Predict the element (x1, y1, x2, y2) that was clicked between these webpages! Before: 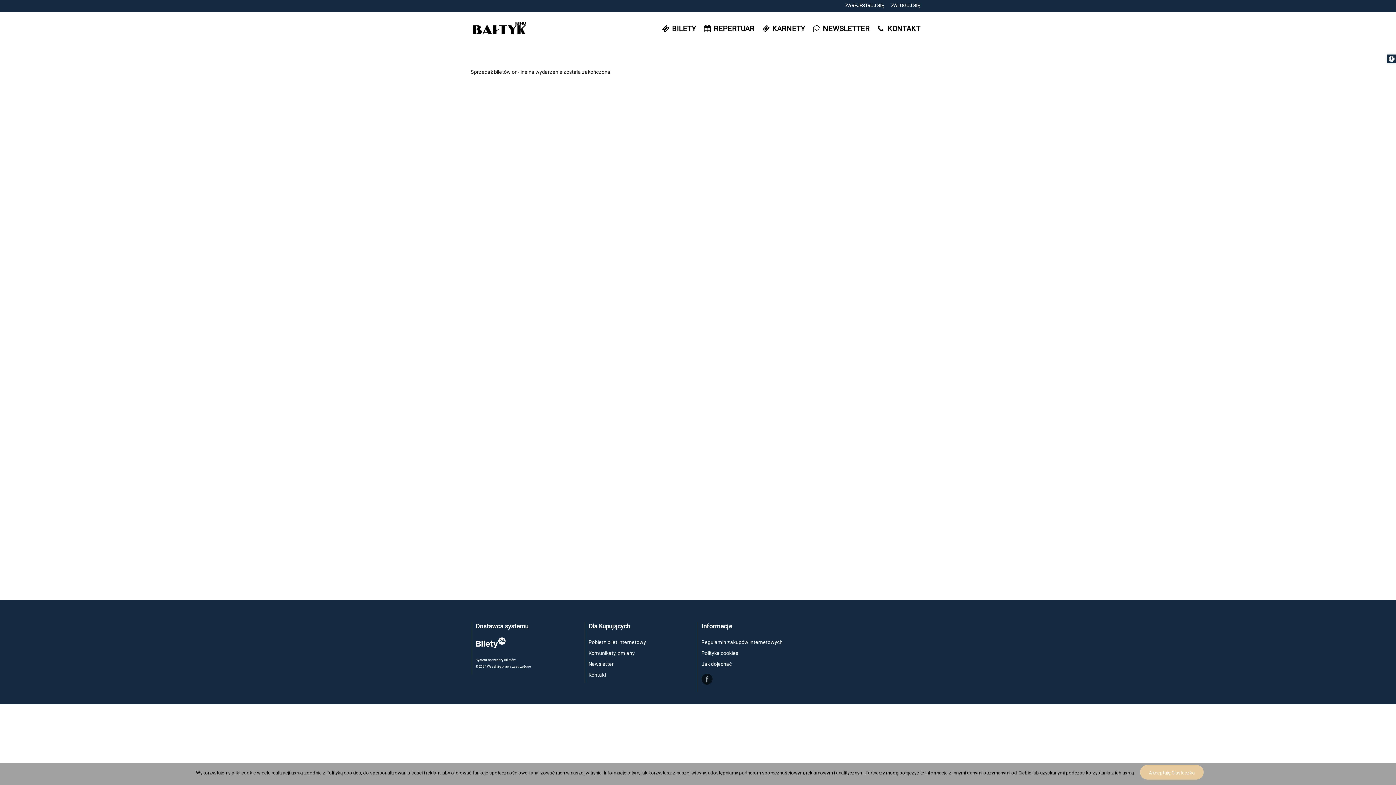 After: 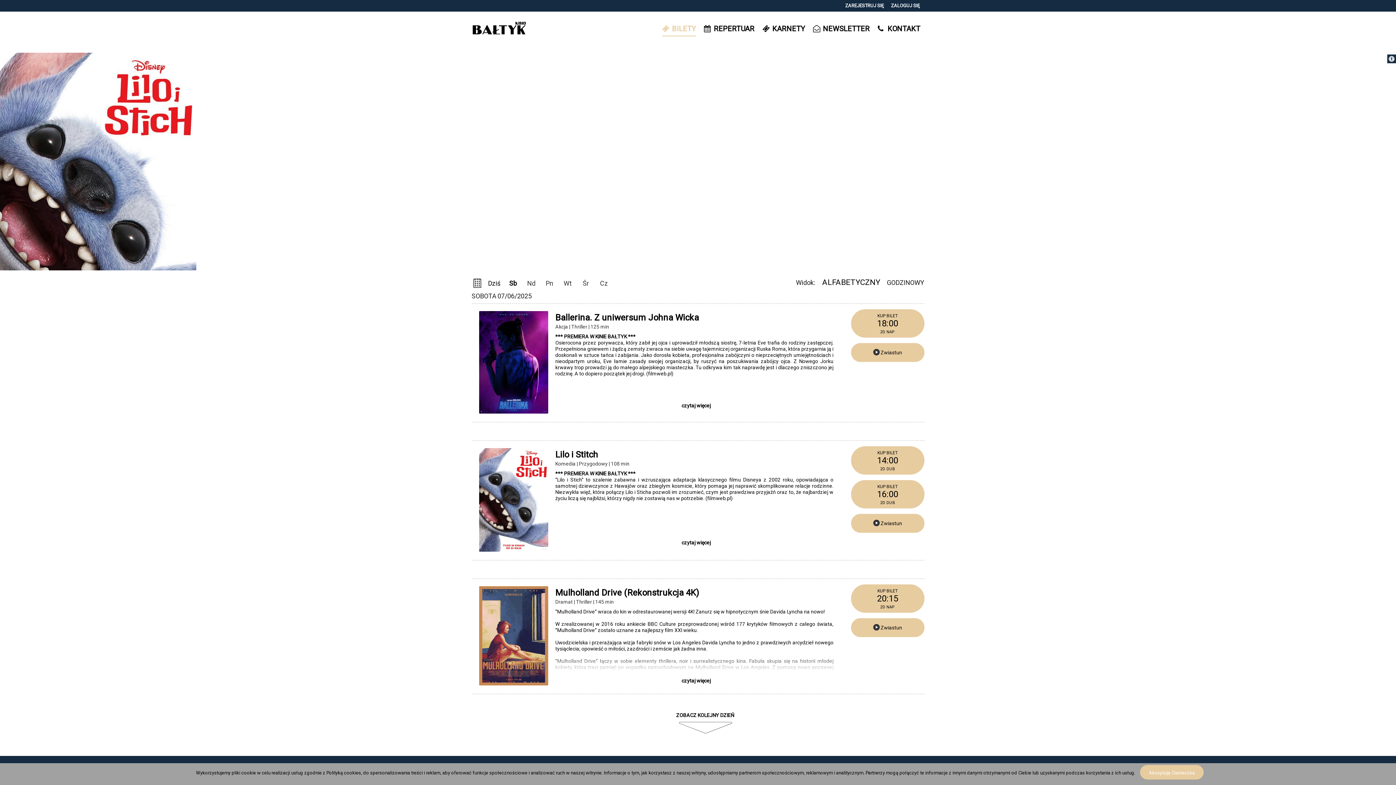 Action: bbox: (658, 19, 699, 37) label: BILETY